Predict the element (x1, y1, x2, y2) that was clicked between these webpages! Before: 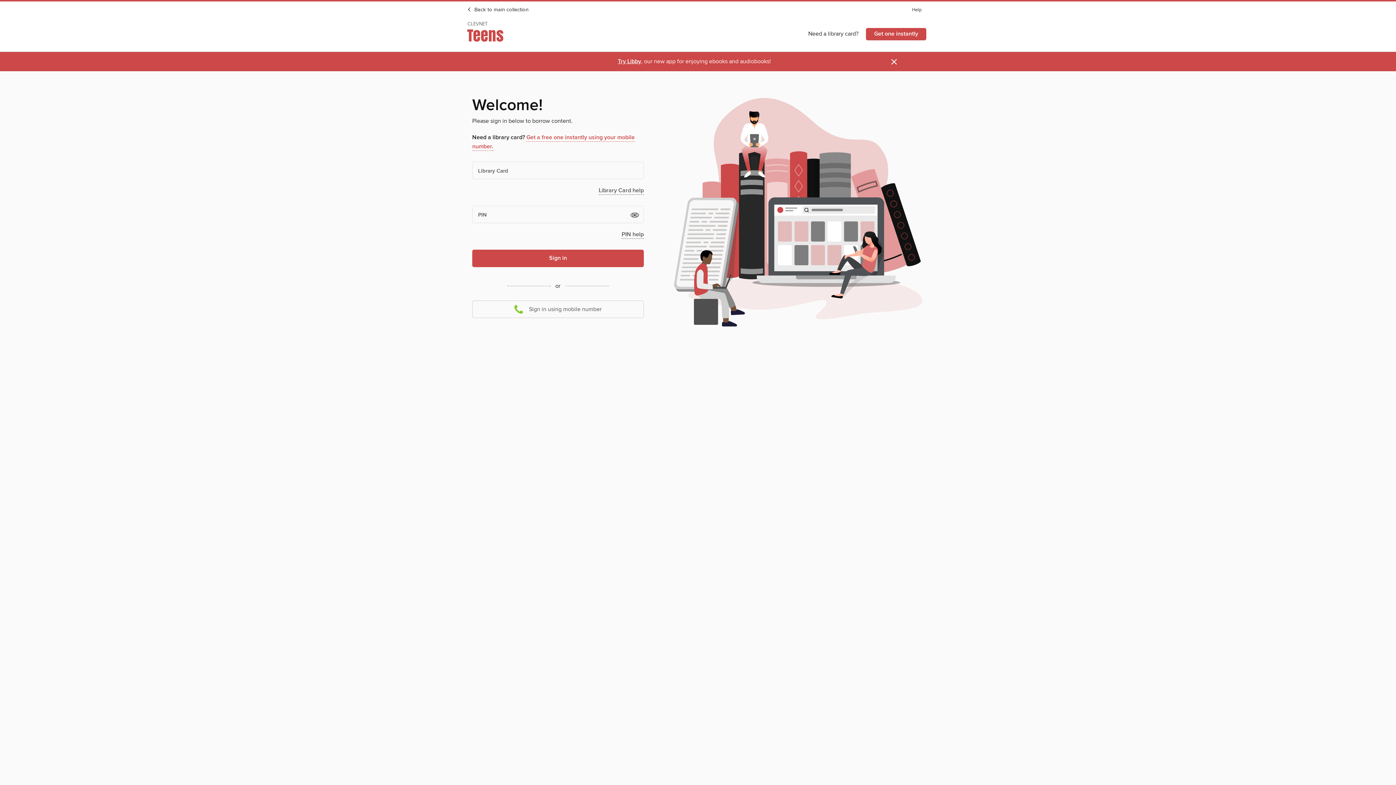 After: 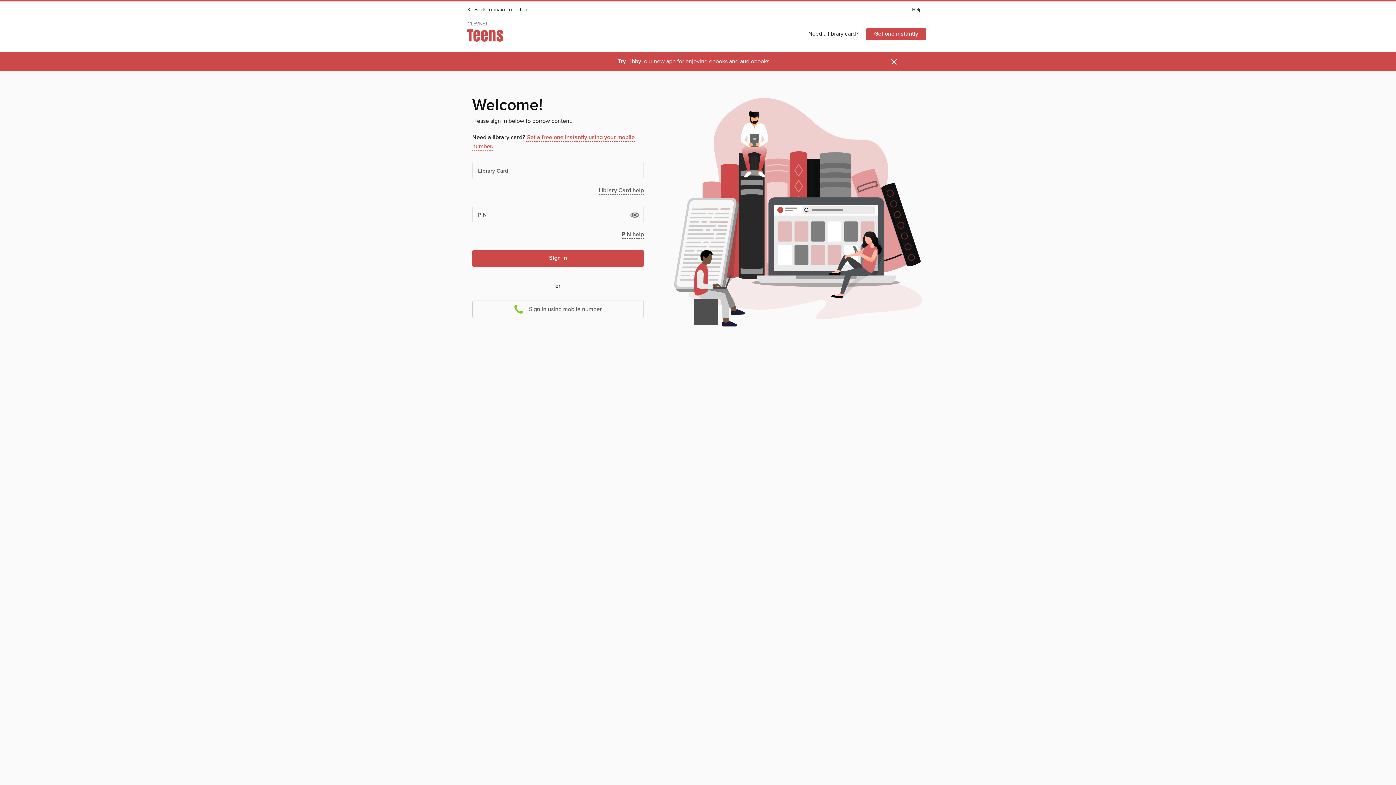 Action: bbox: (618, 57, 641, 65) label: Try Libby